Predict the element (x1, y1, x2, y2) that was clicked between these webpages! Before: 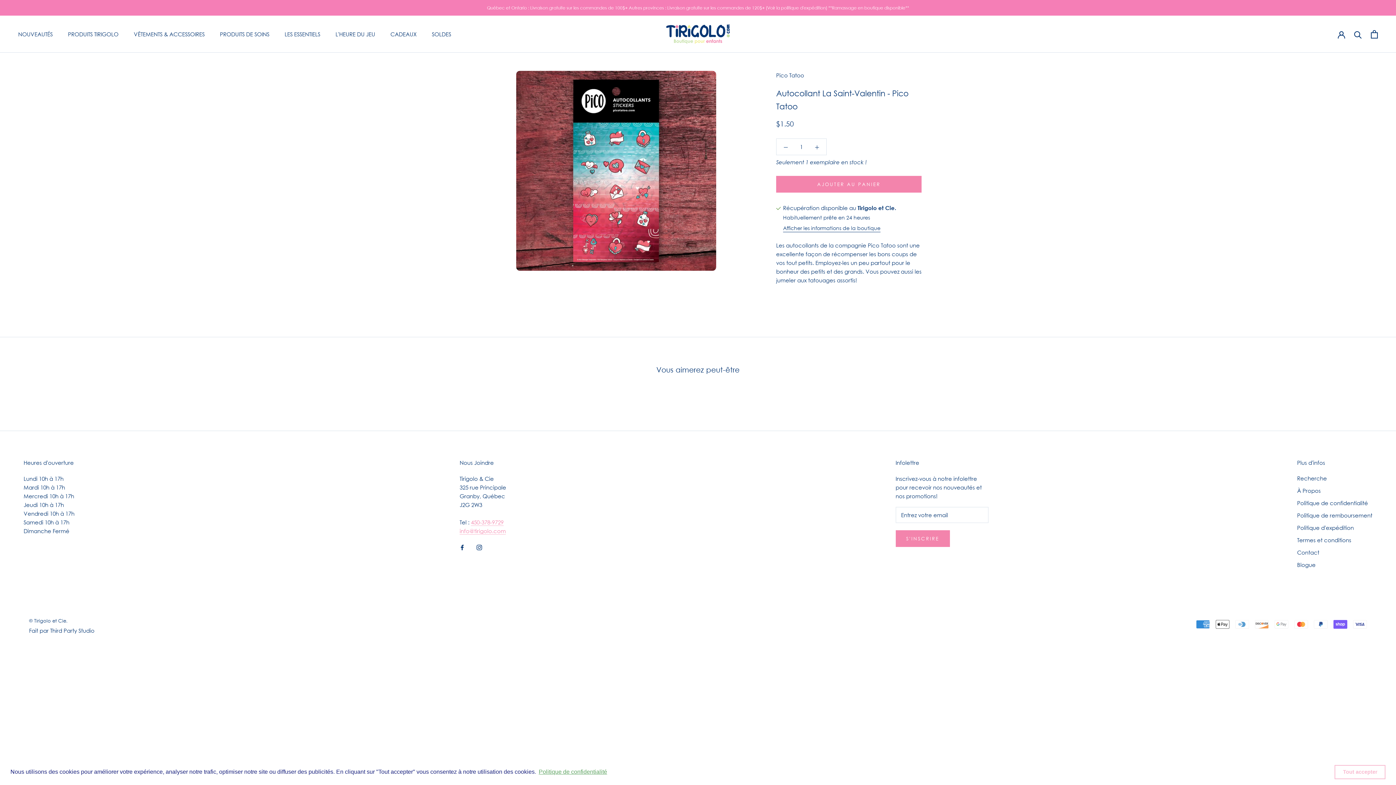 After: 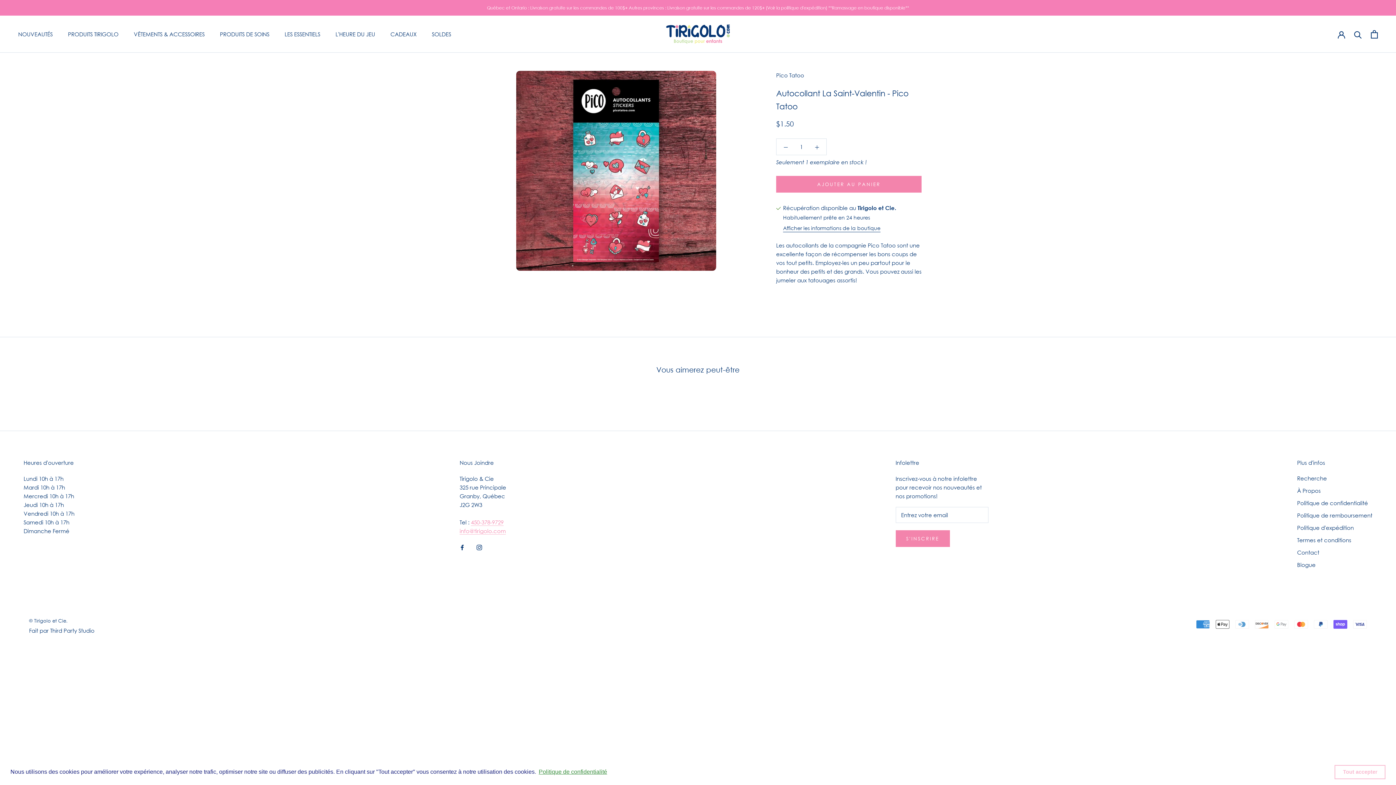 Action: bbox: (537, 766, 608, 777) label: learn more about cookies